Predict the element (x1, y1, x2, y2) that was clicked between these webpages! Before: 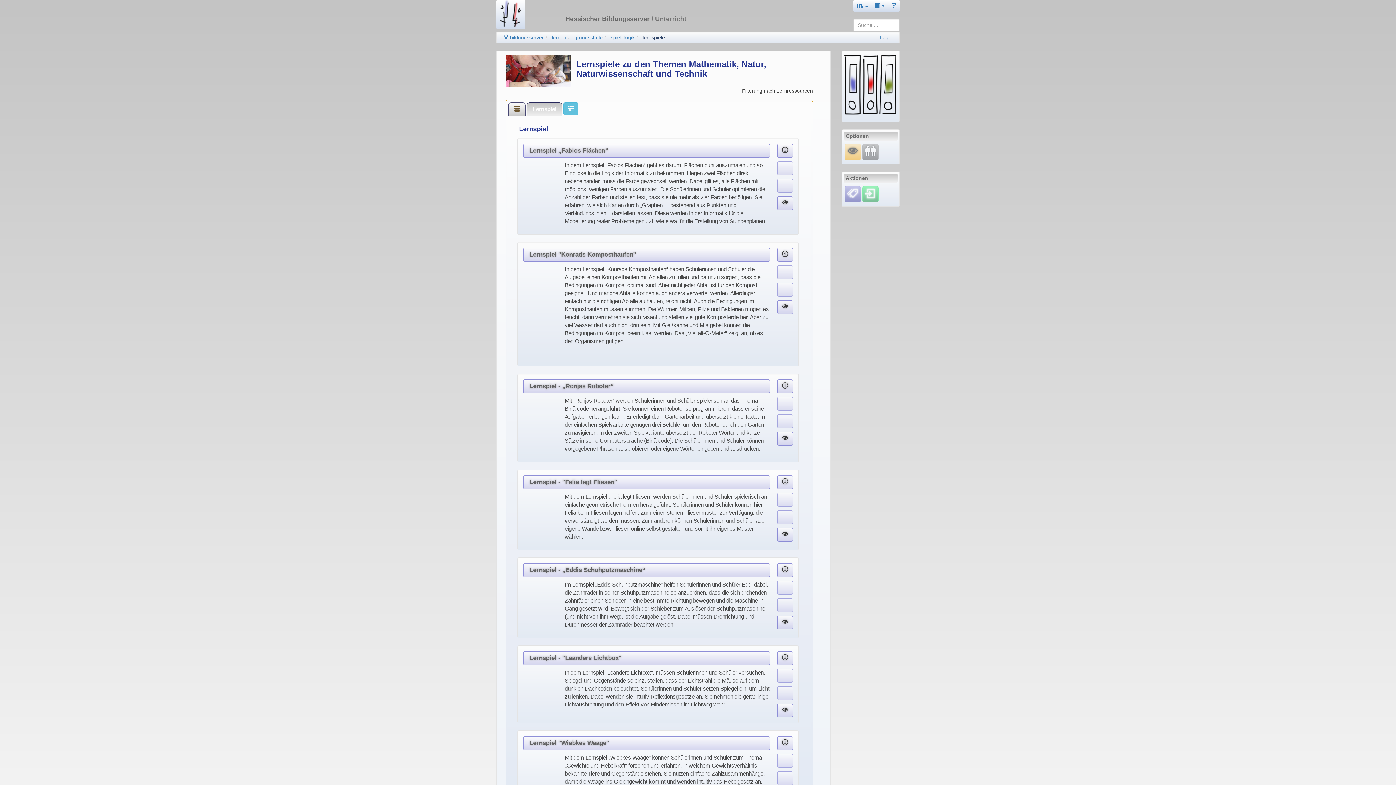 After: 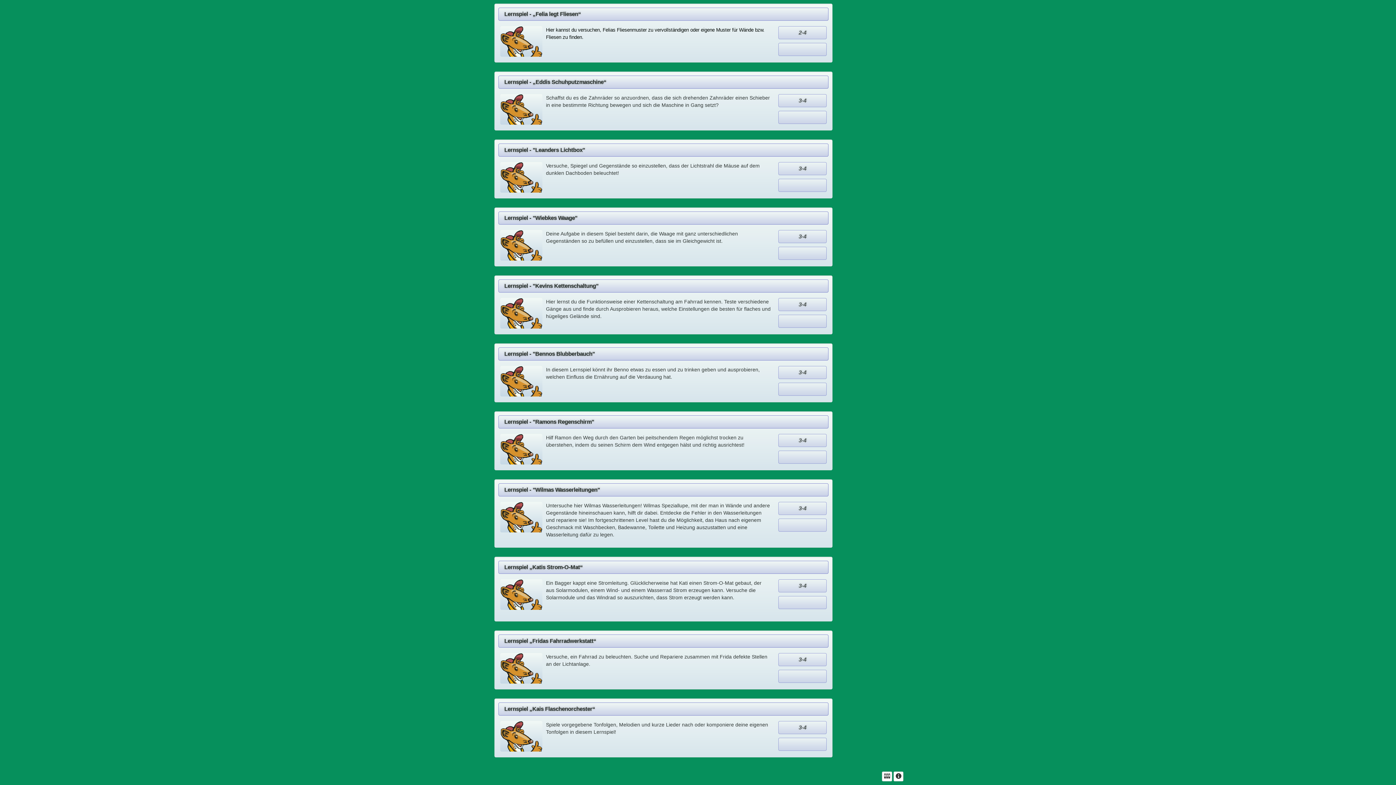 Action: bbox: (777, 616, 793, 629)